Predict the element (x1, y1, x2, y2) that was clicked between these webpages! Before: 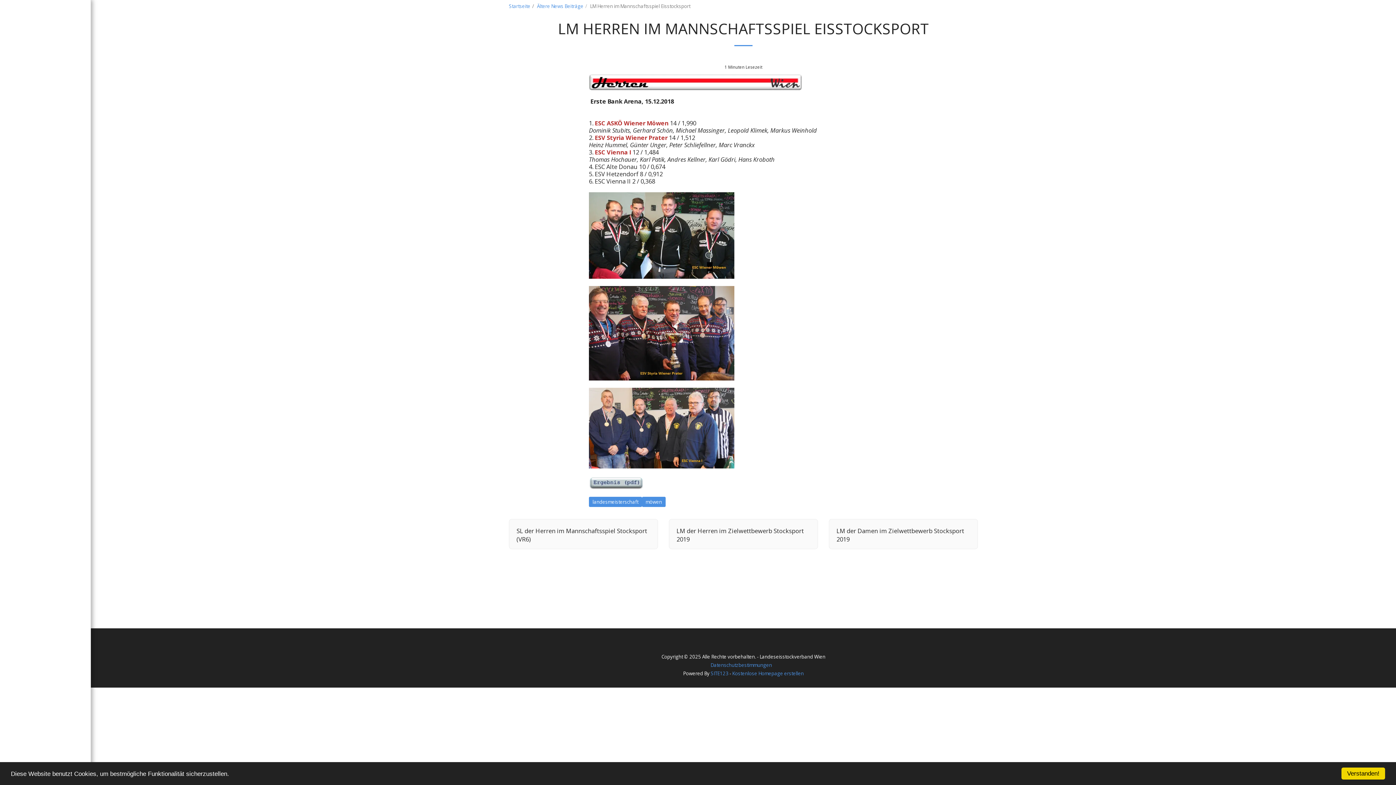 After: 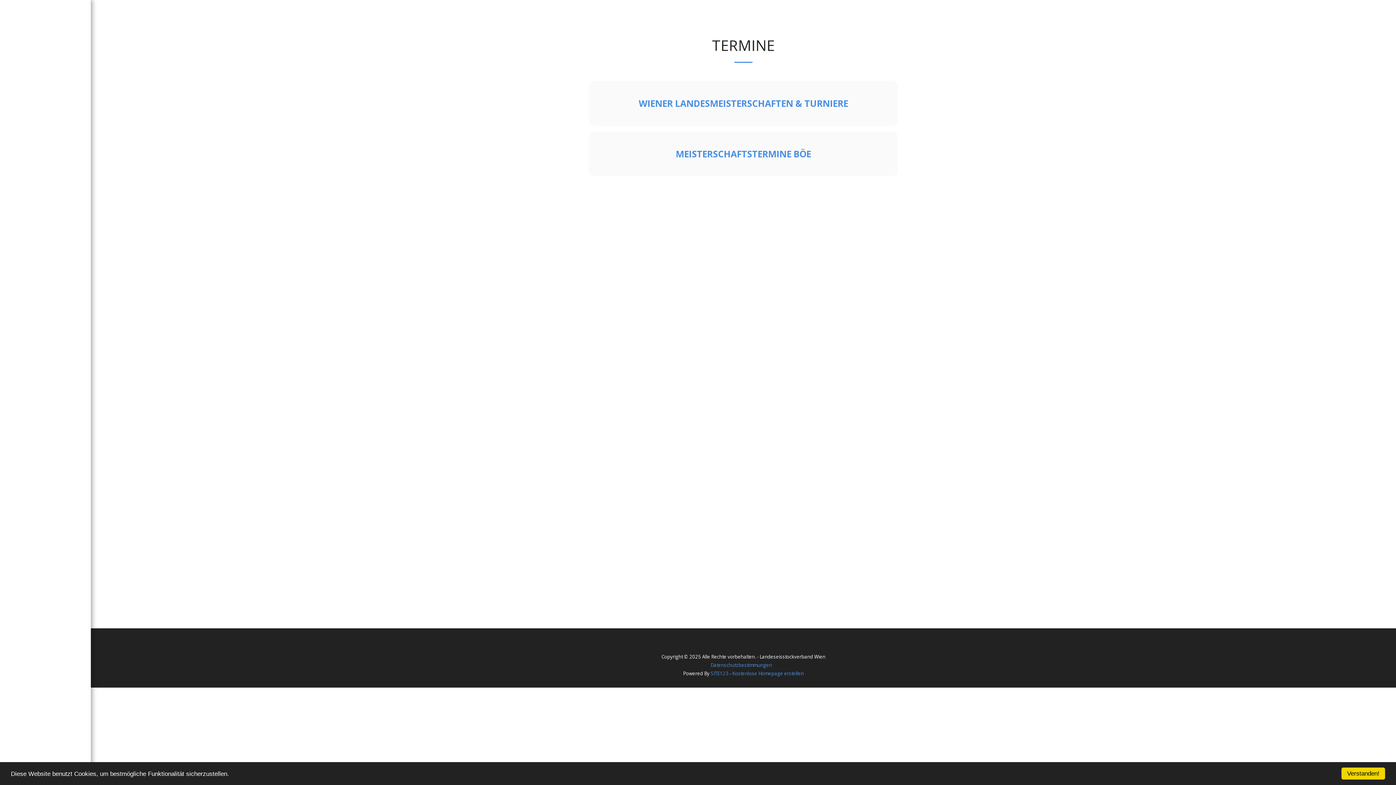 Action: label: Termine bbox: (577, 639, 595, 646)